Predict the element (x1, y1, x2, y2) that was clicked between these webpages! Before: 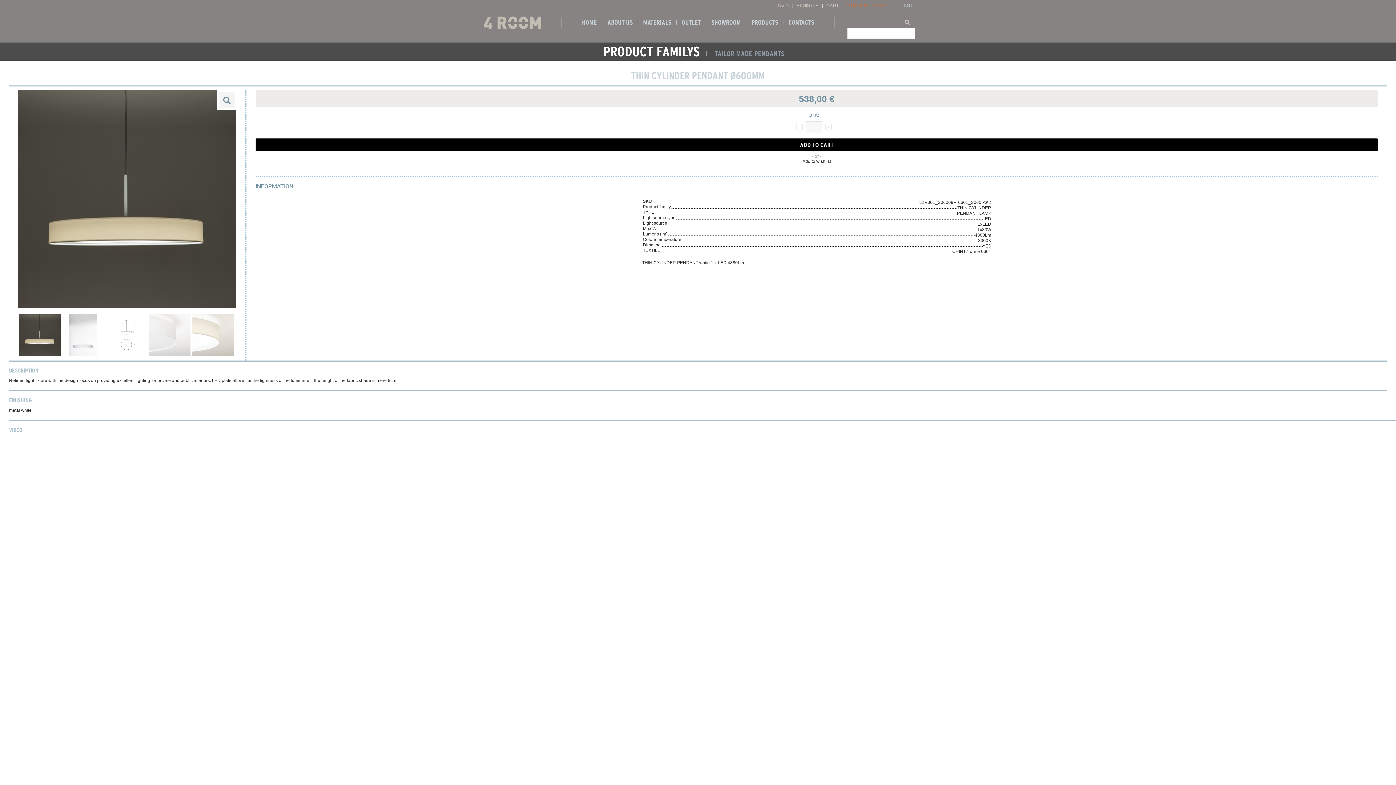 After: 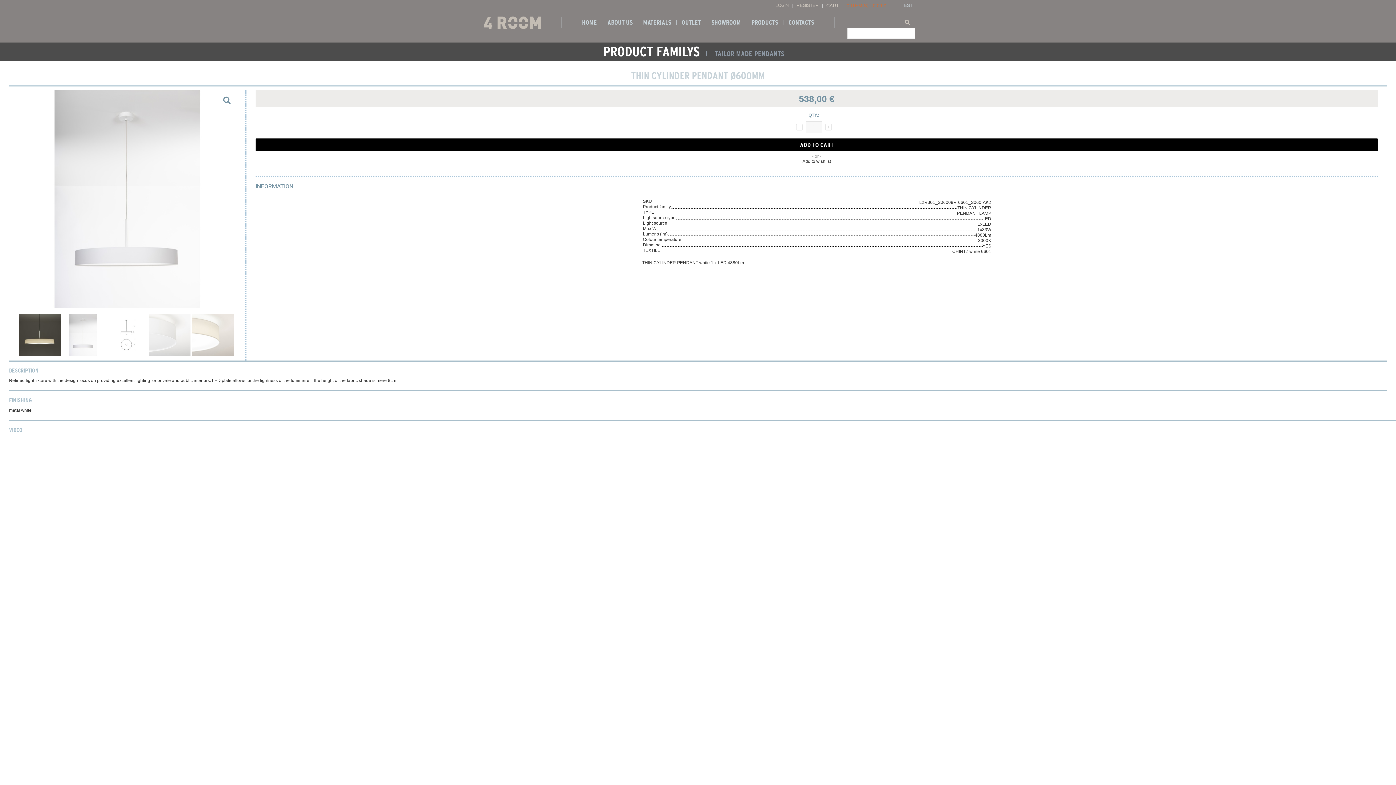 Action: bbox: (61, 313, 104, 357)